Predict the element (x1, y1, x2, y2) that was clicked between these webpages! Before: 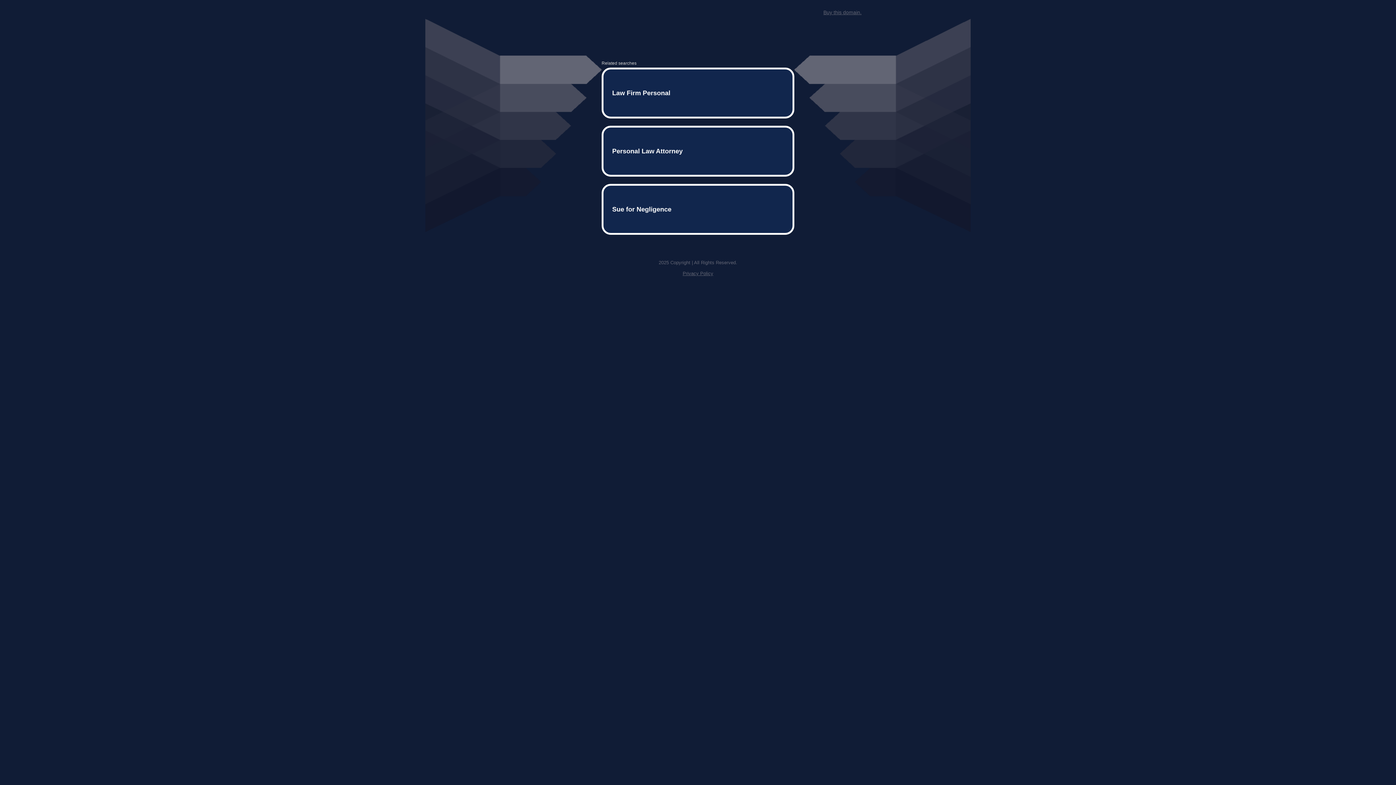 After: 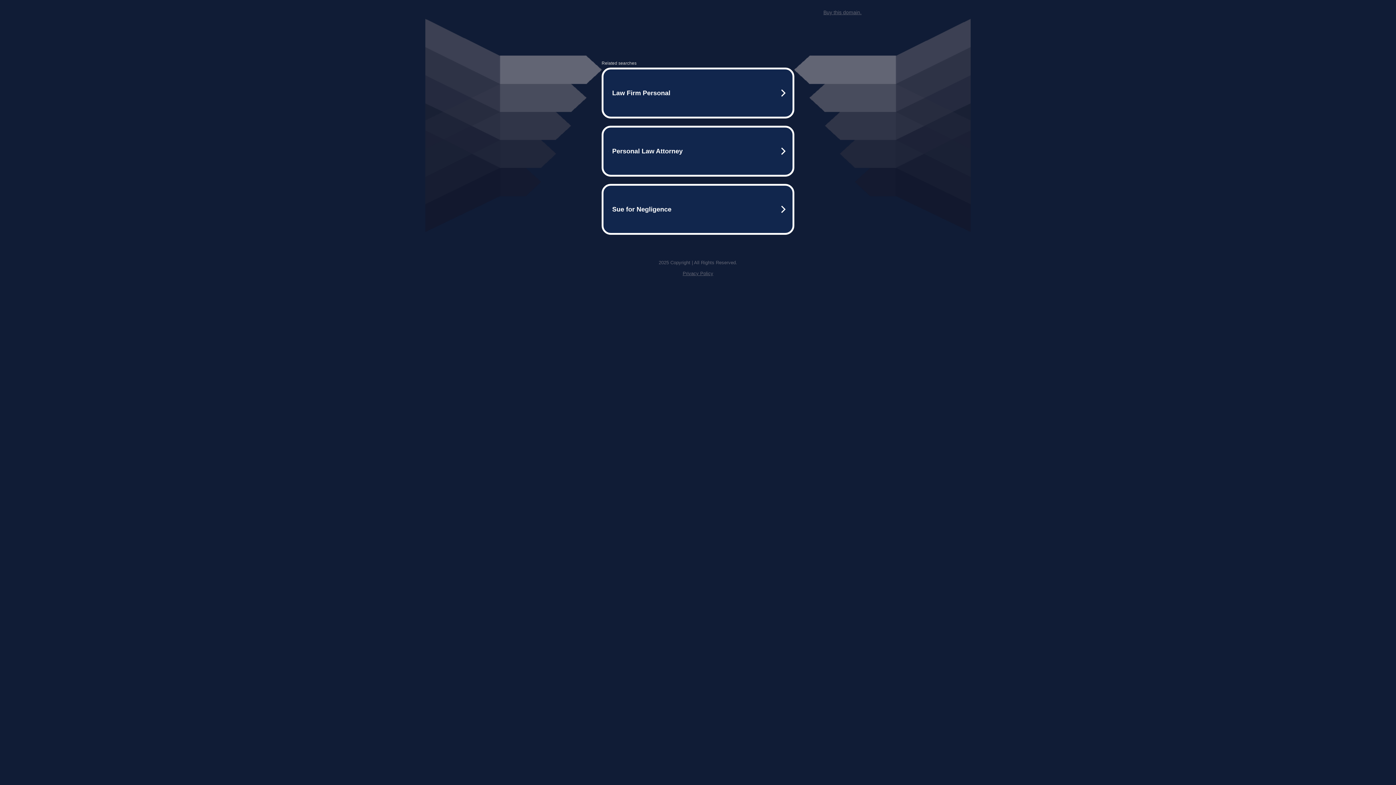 Action: label: Buy this domain. bbox: (823, 9, 861, 15)